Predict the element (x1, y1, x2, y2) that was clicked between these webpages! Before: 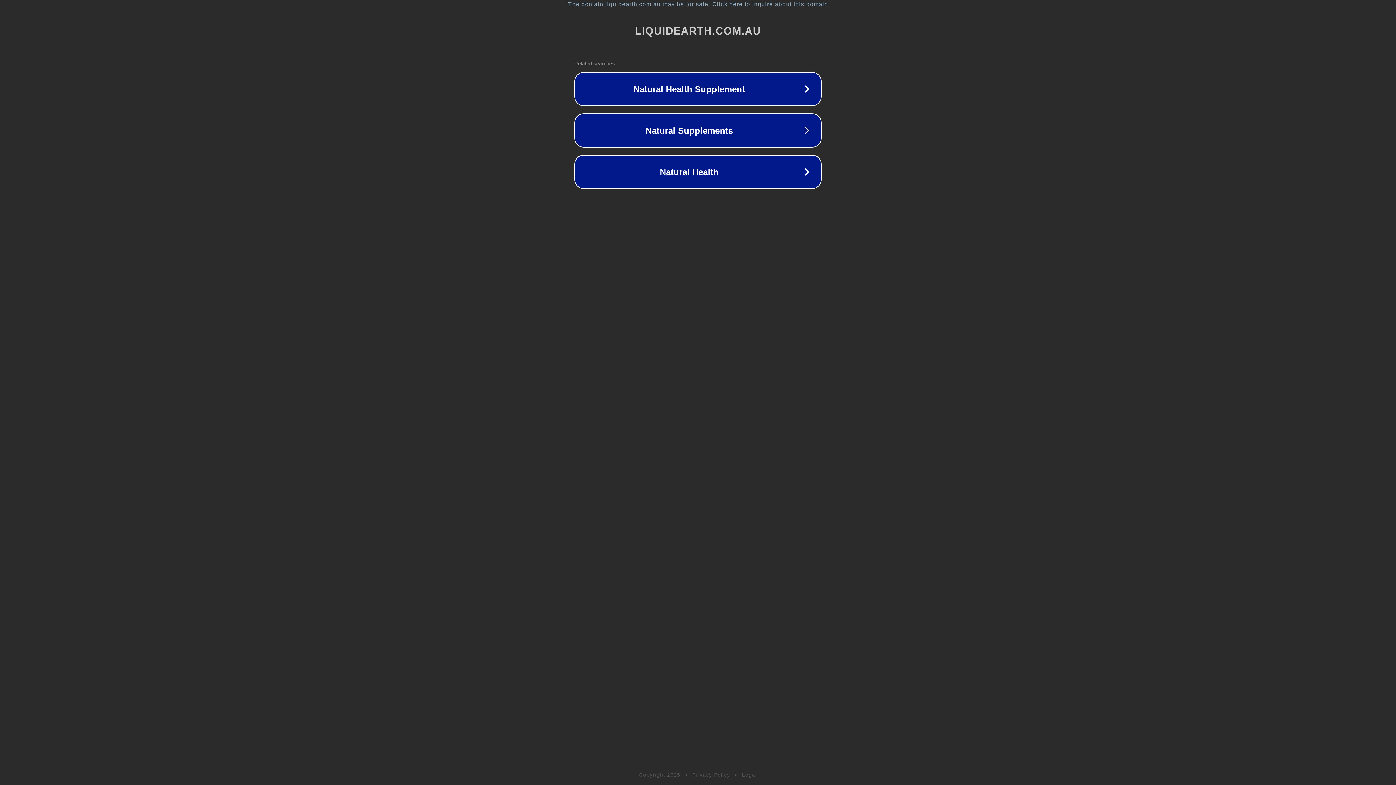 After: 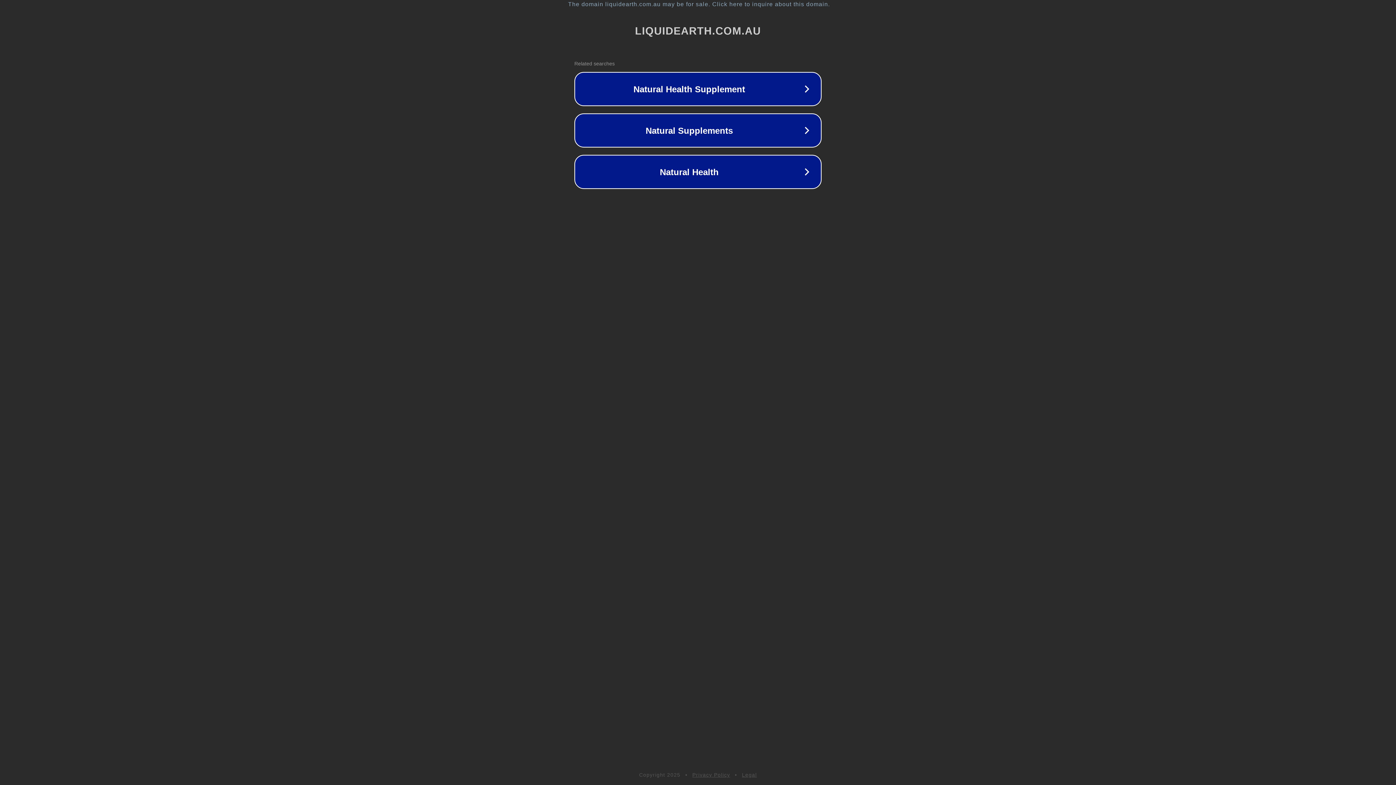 Action: bbox: (692, 772, 730, 778) label: Privacy Policy